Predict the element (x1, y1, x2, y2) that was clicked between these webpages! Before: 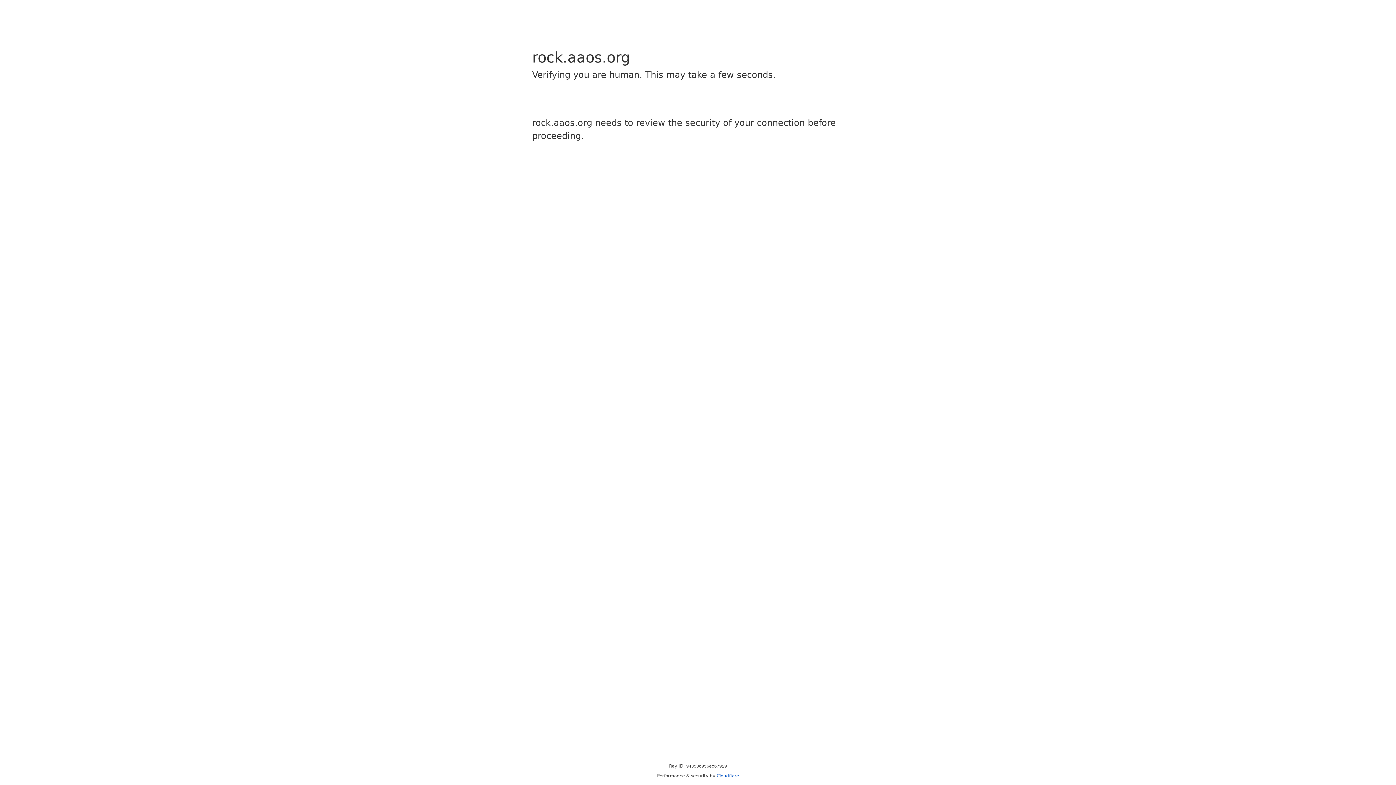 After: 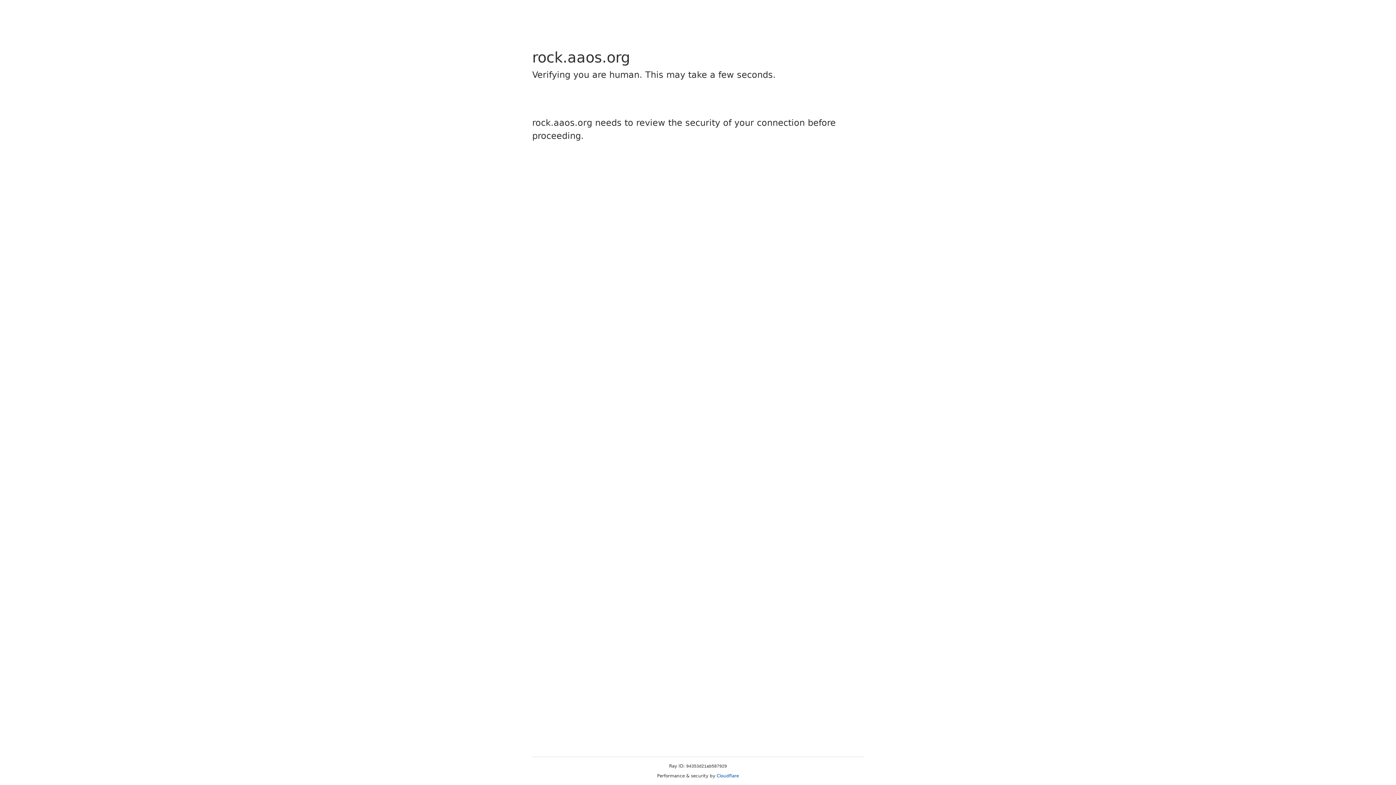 Action: bbox: (716, 773, 739, 778) label: Cloudflare